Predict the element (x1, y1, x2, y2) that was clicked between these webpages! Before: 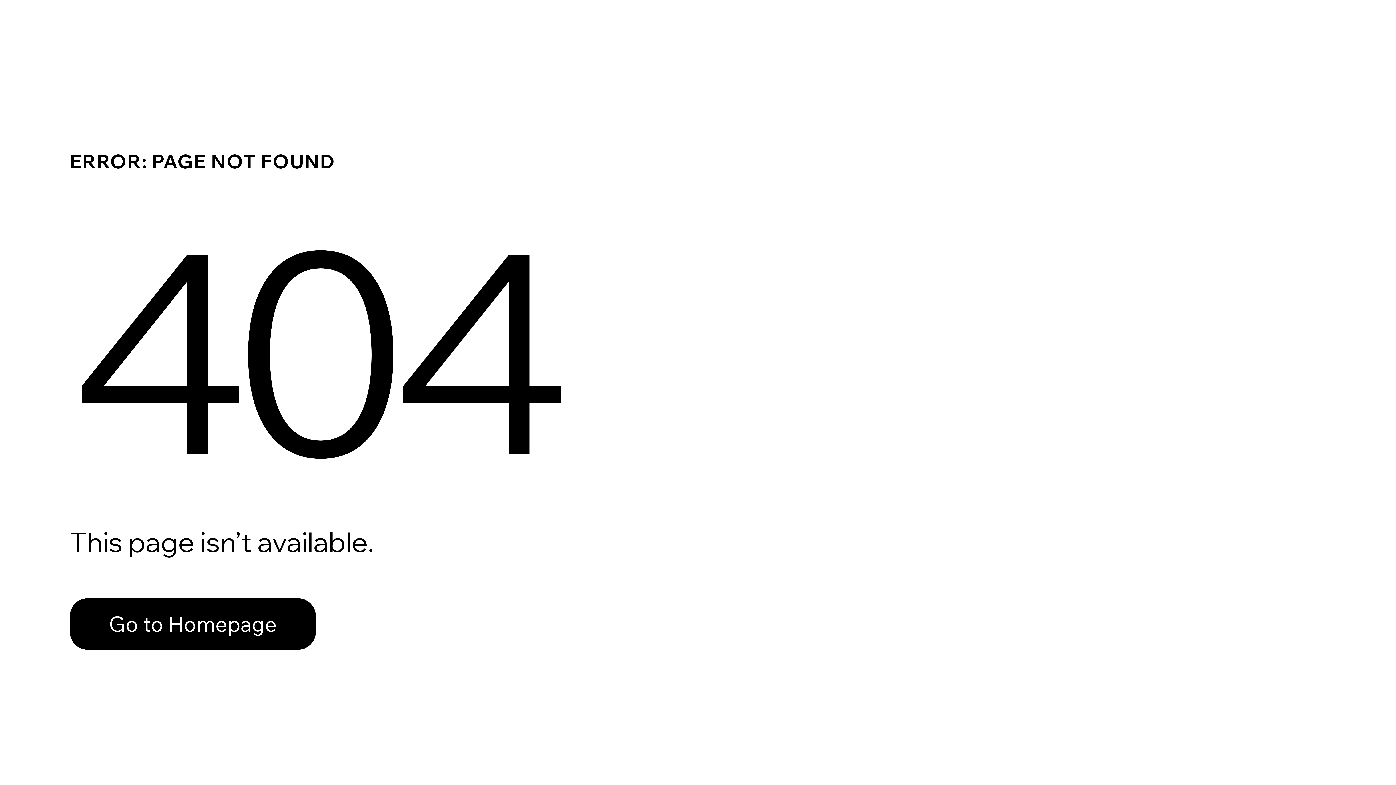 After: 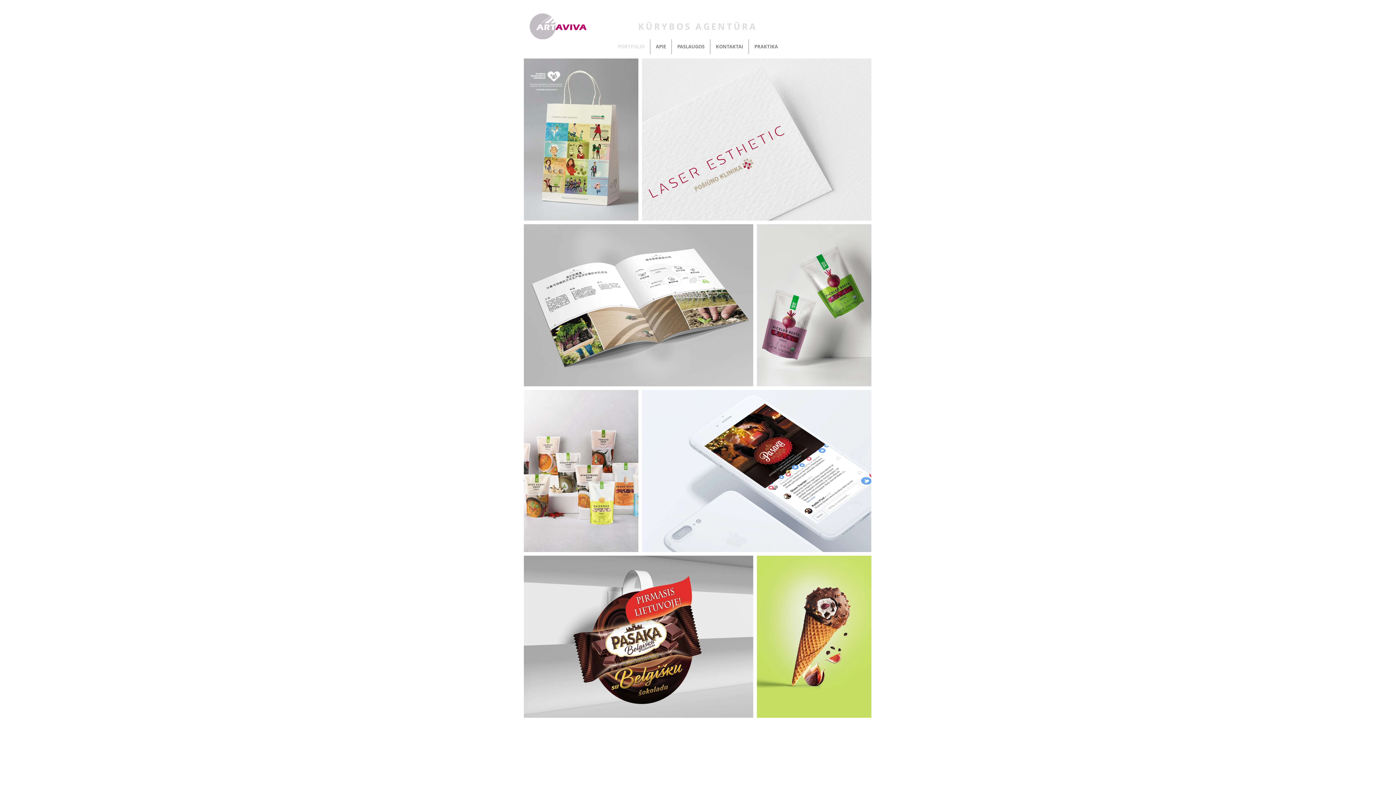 Action: bbox: (69, 598, 316, 650) label: Go to Homepage